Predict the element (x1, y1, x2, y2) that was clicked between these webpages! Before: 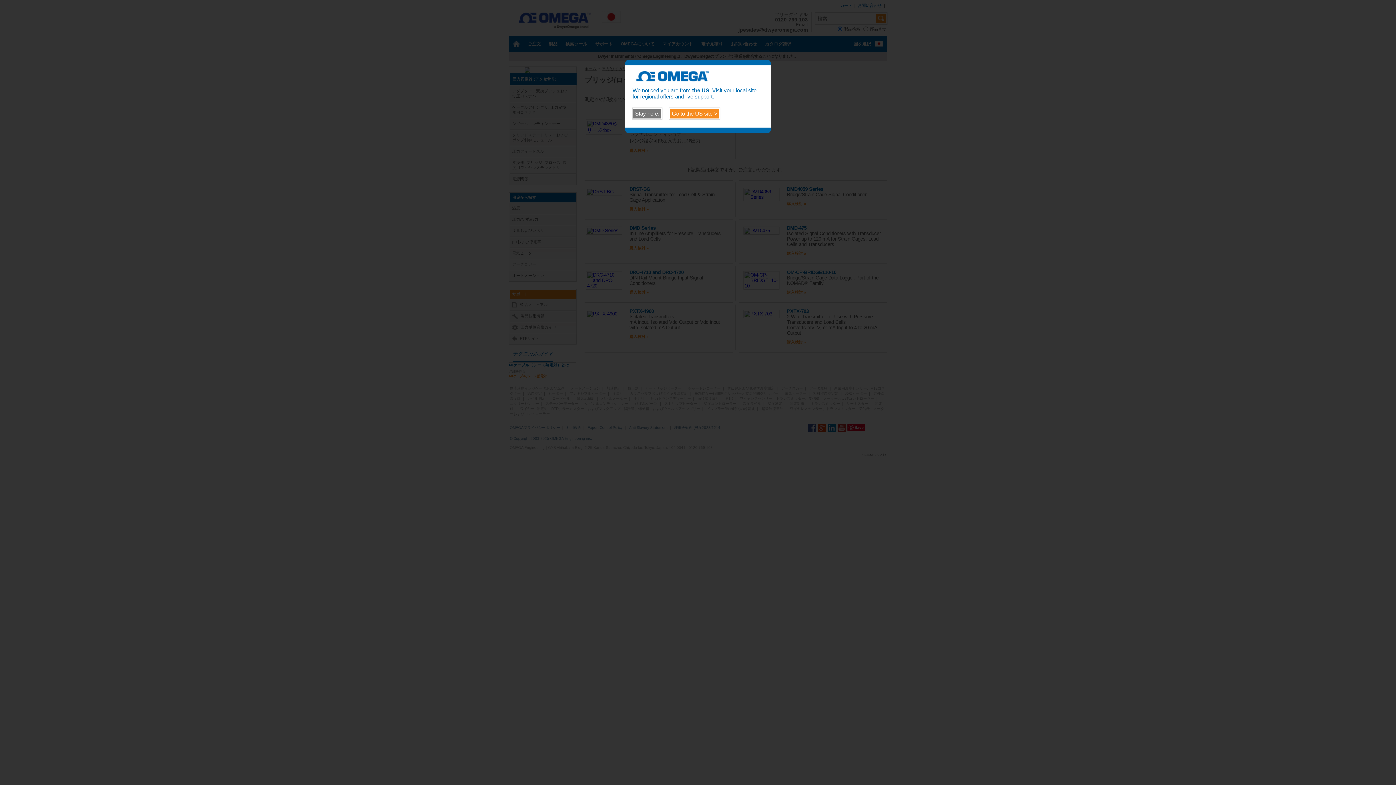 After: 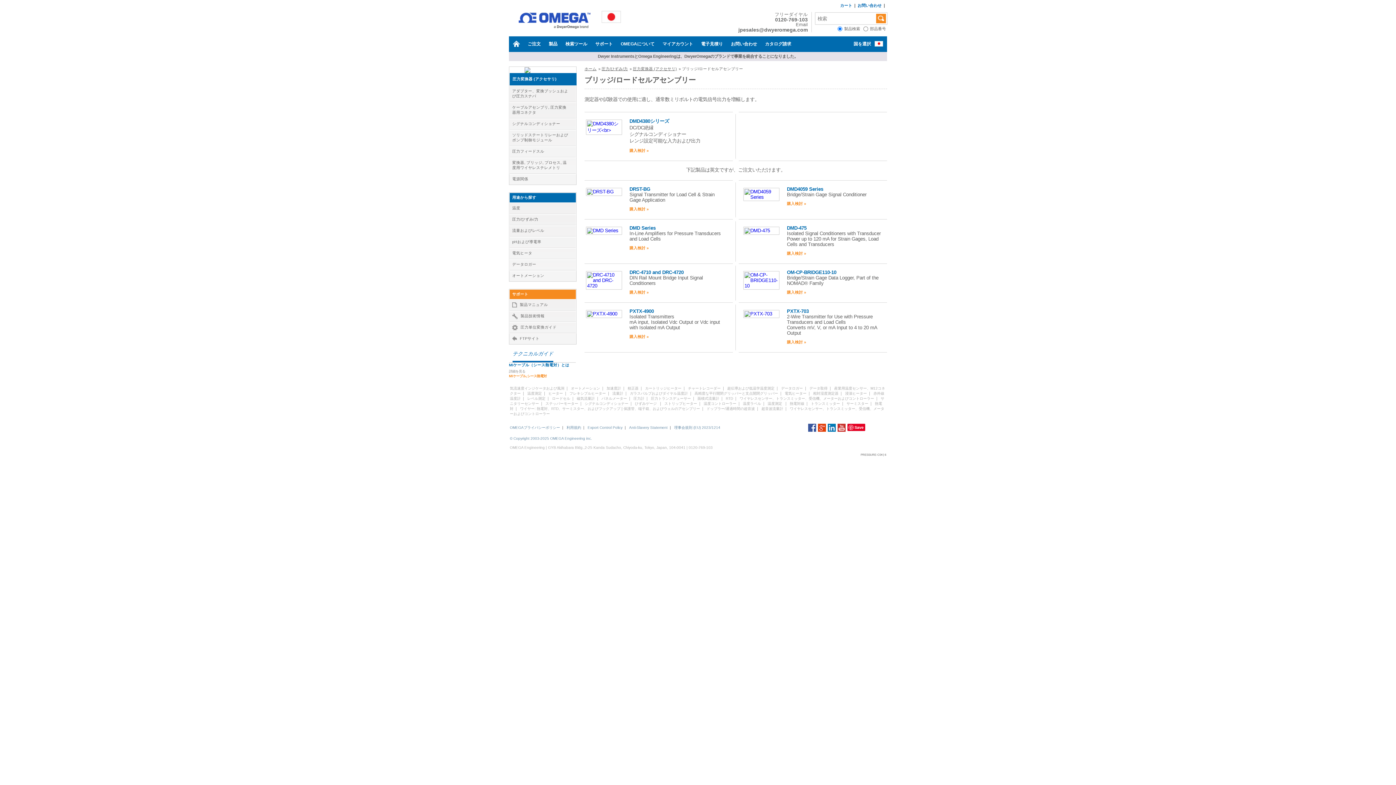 Action: label: Stay here. bbox: (632, 108, 662, 119)